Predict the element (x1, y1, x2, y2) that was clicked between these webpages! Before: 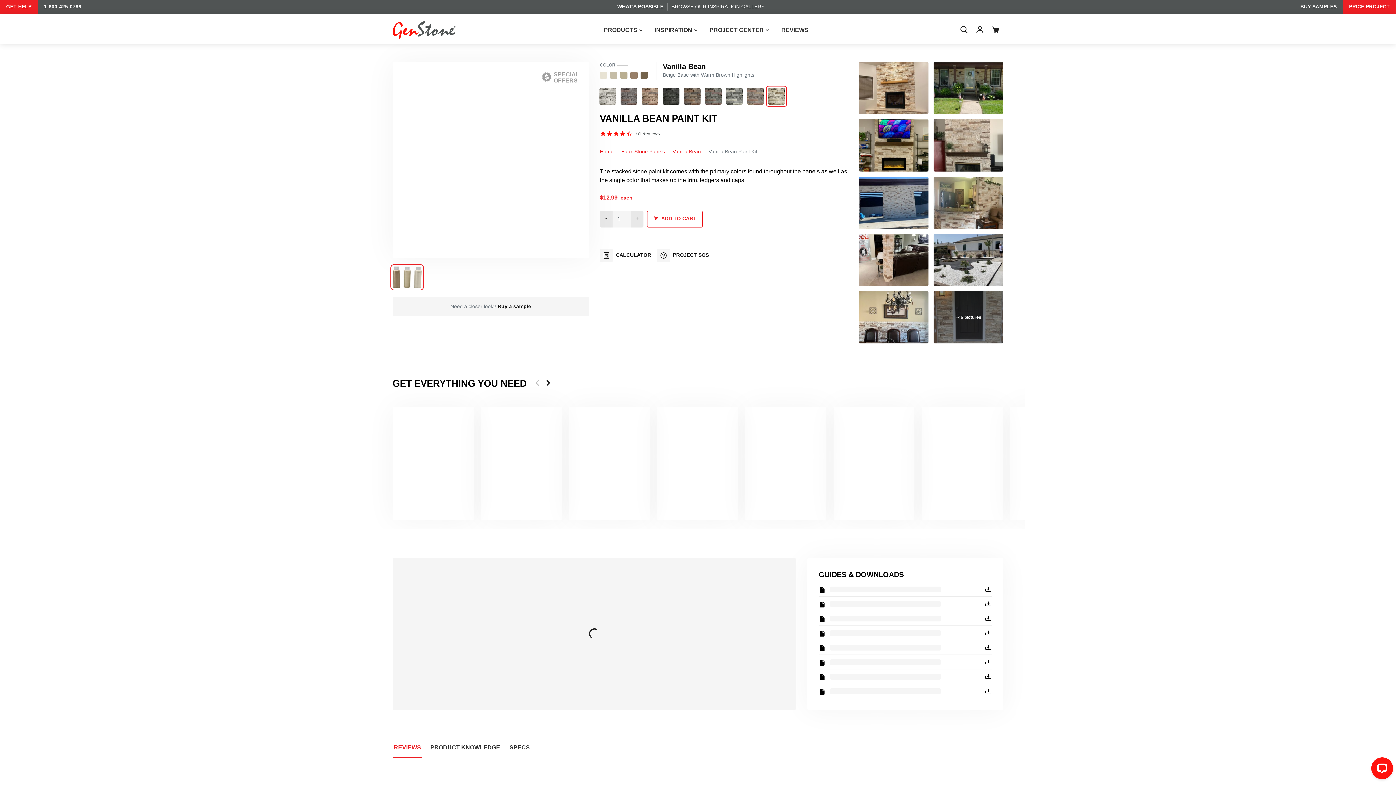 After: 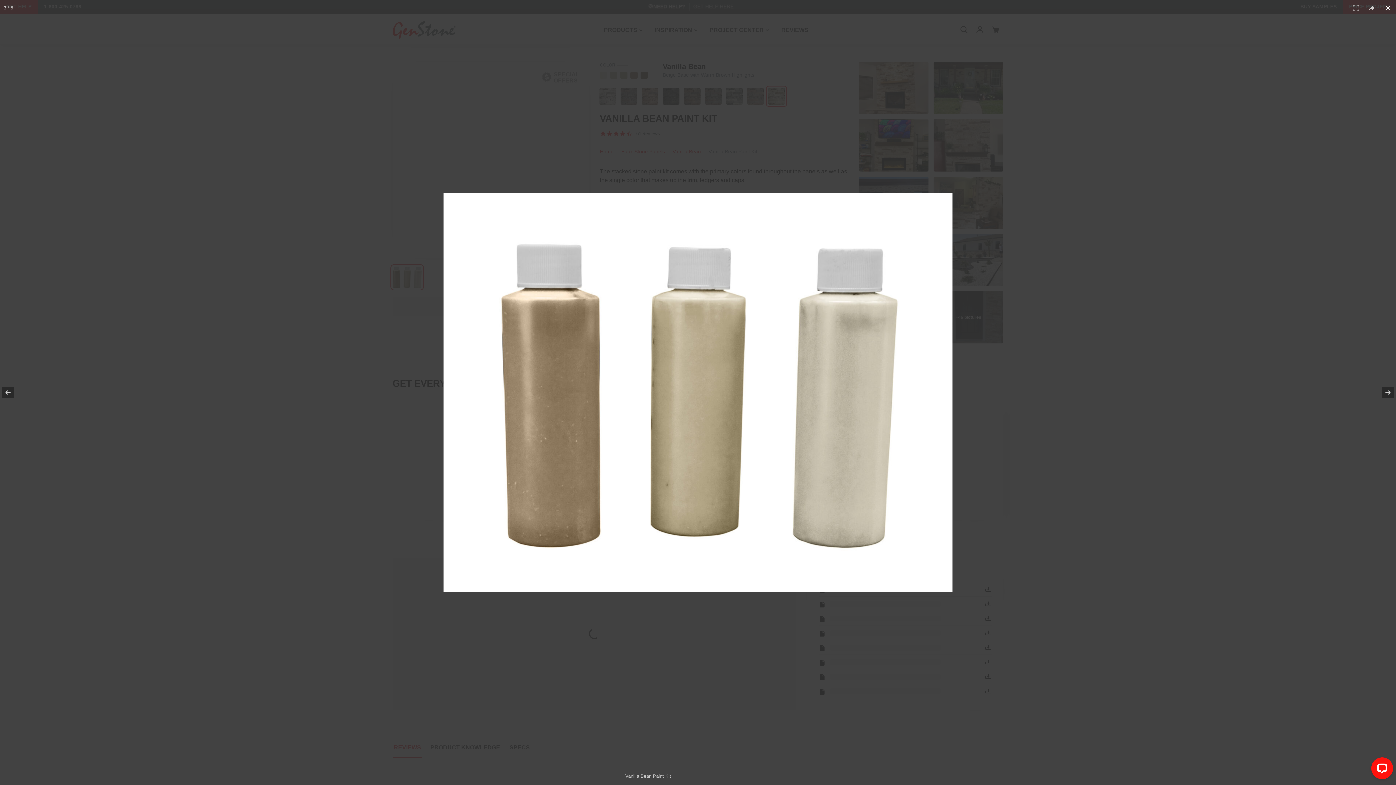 Action: label: Show image bbox: (392, 61, 588, 257)